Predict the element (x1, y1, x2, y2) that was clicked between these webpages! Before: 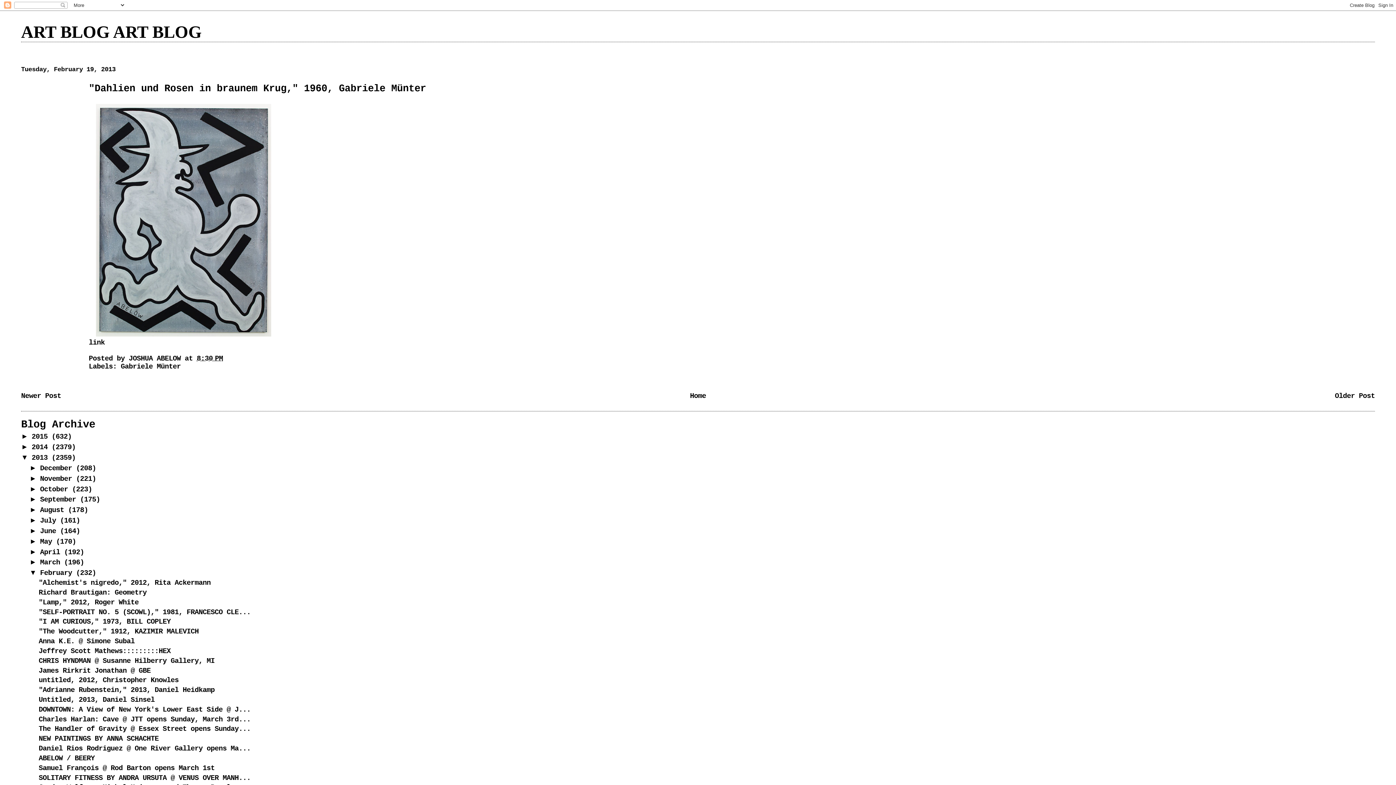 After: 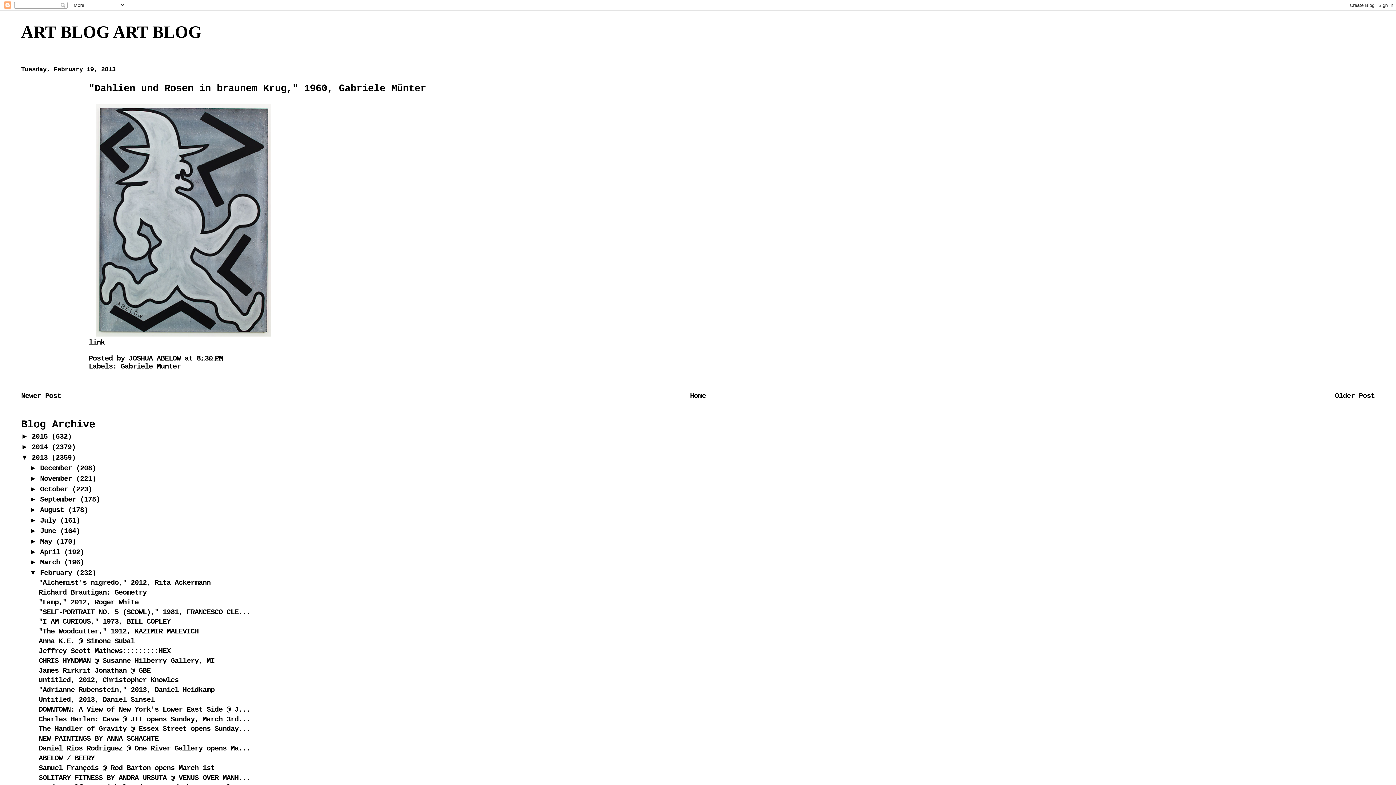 Action: label: May  bbox: (40, 538, 56, 546)